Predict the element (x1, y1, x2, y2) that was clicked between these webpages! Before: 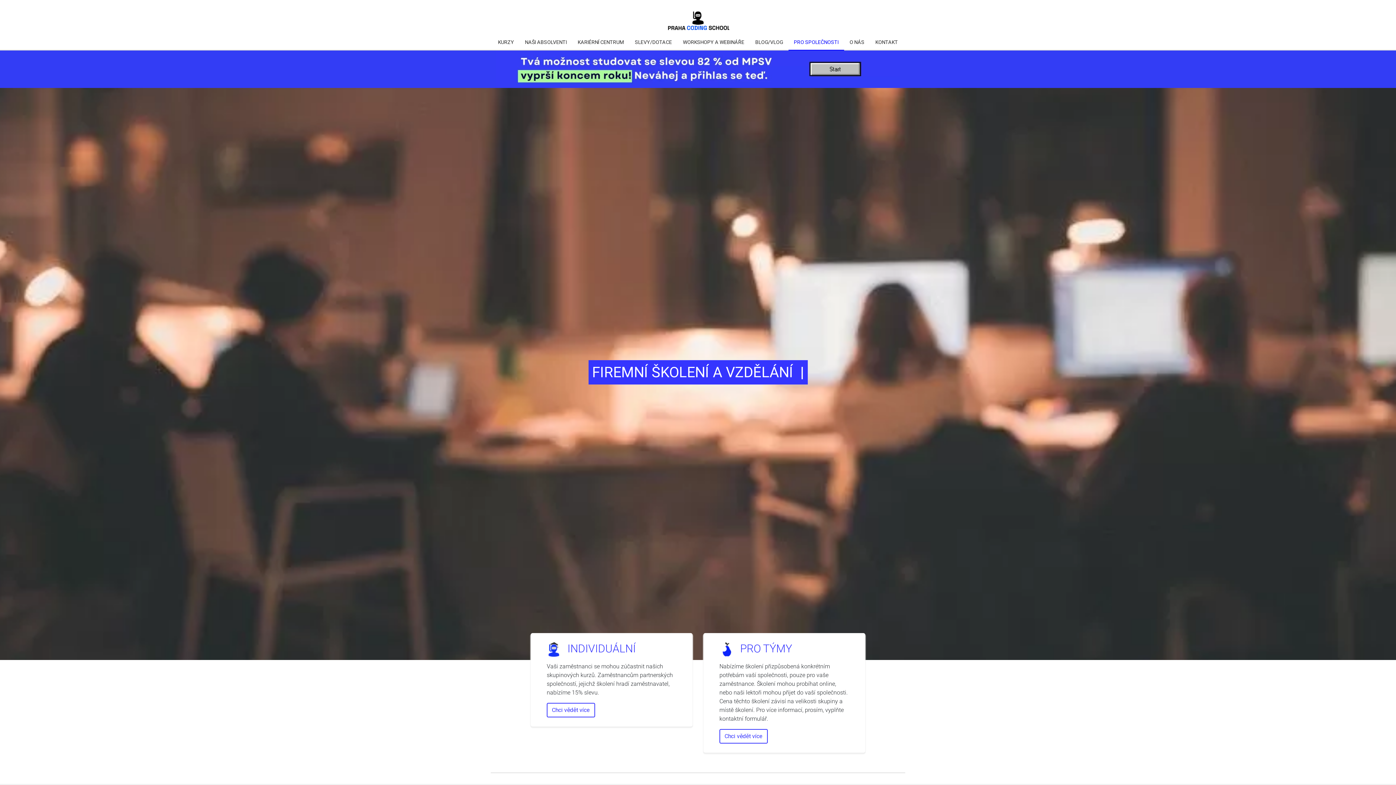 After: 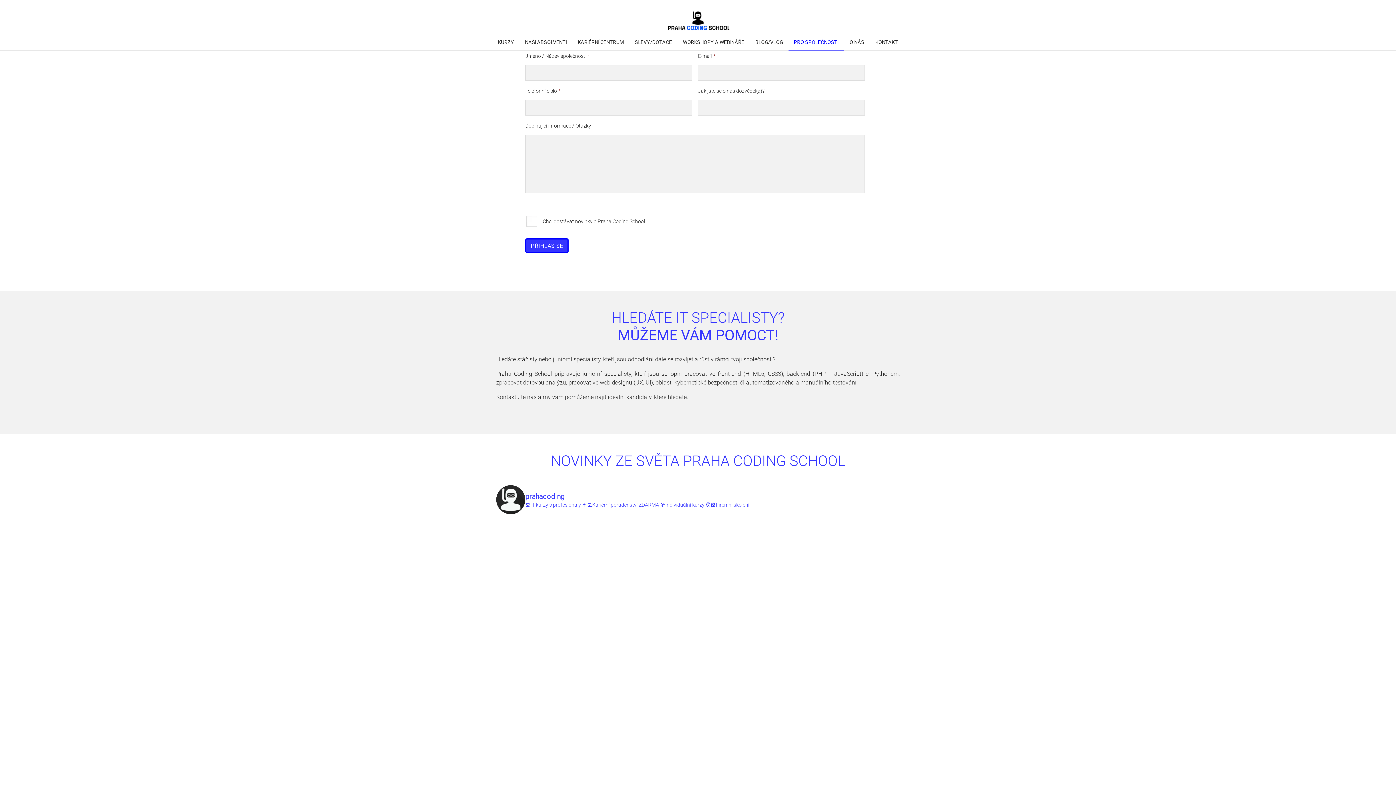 Action: bbox: (719, 729, 768, 744) label: Chci vědět více